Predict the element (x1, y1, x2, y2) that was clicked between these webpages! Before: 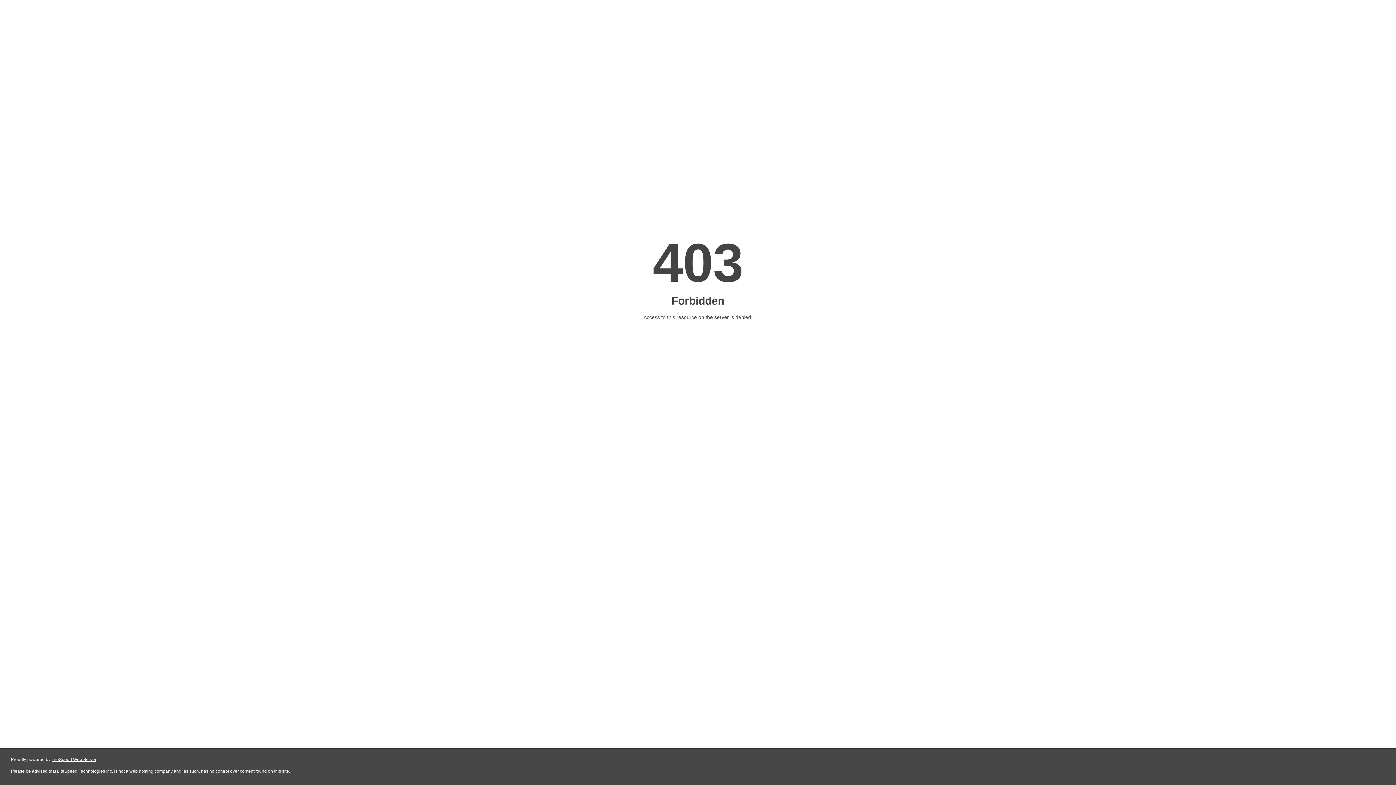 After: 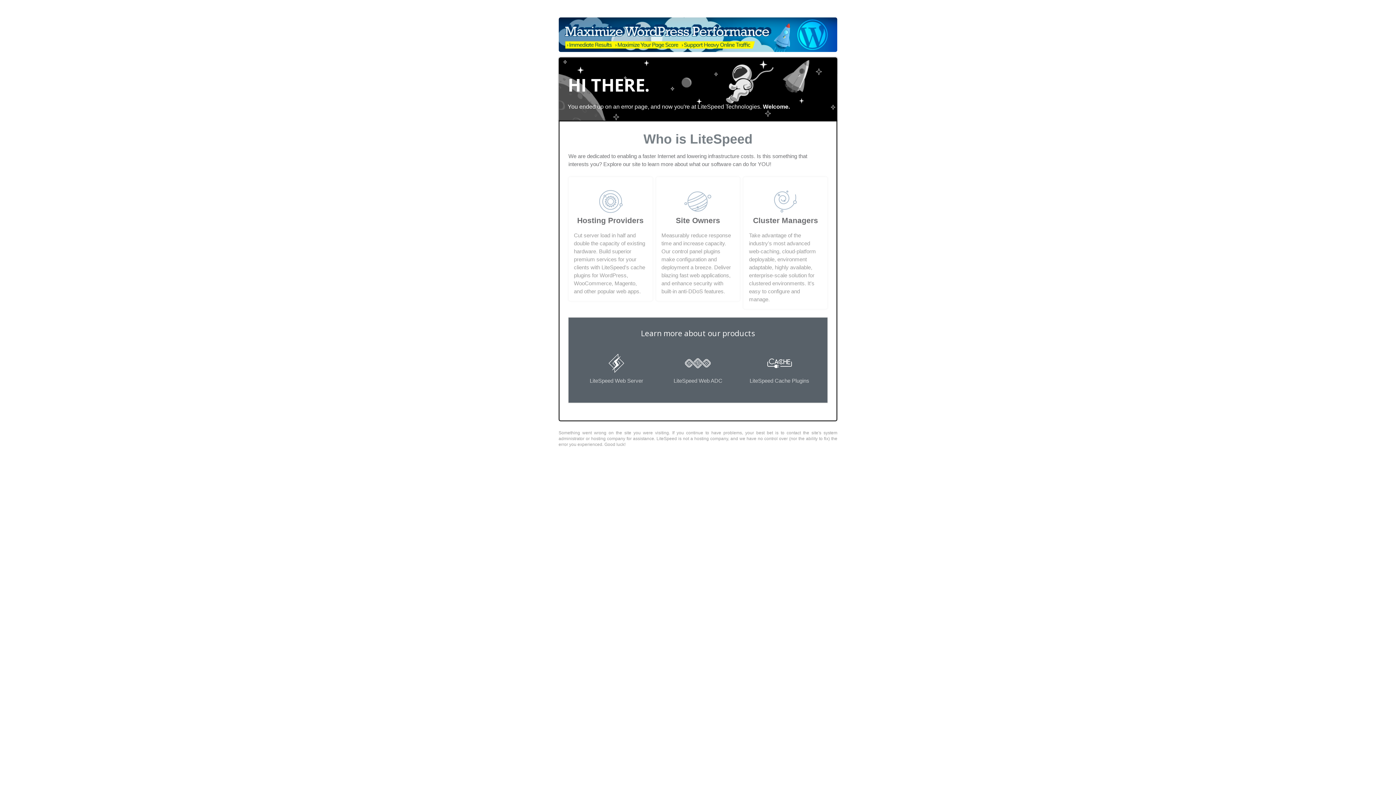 Action: label: LiteSpeed Web Server bbox: (51, 757, 96, 762)